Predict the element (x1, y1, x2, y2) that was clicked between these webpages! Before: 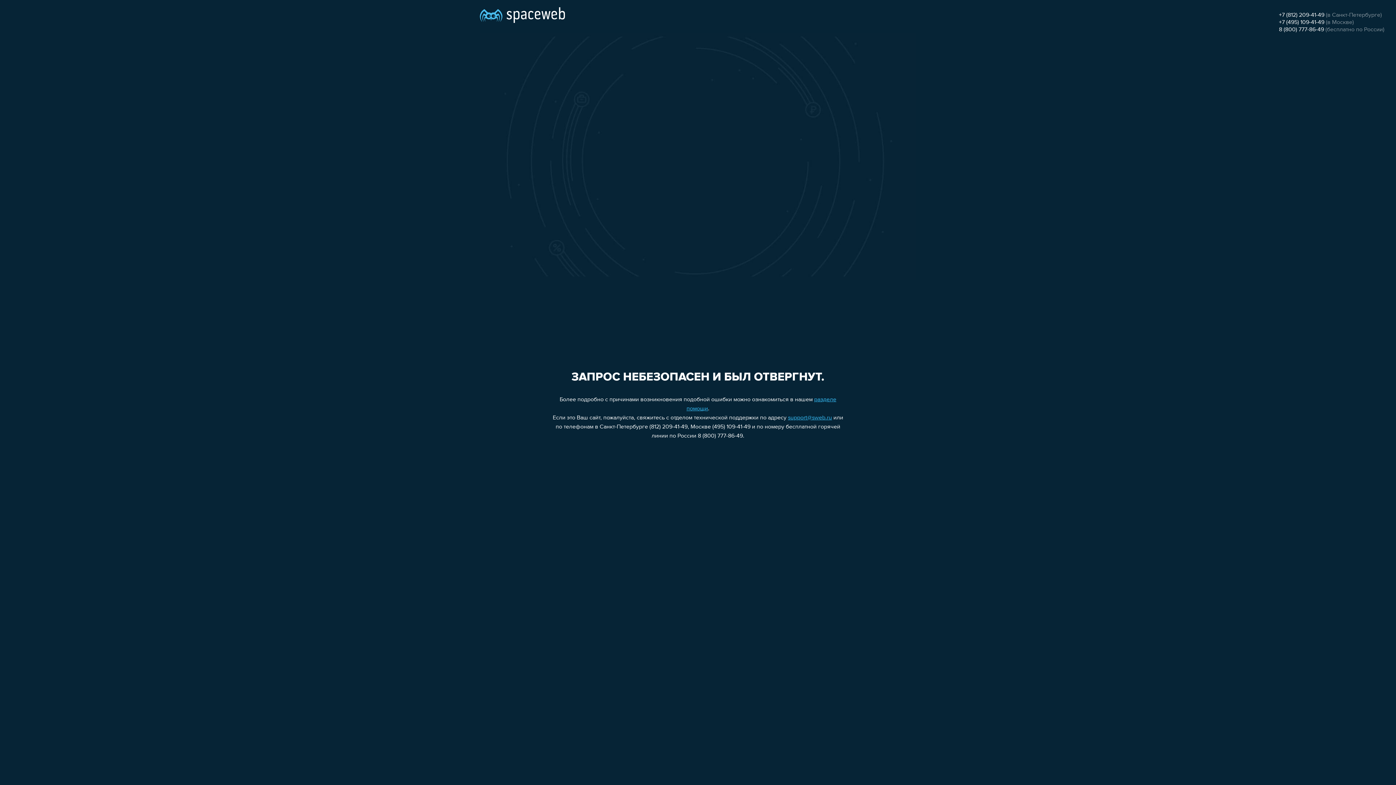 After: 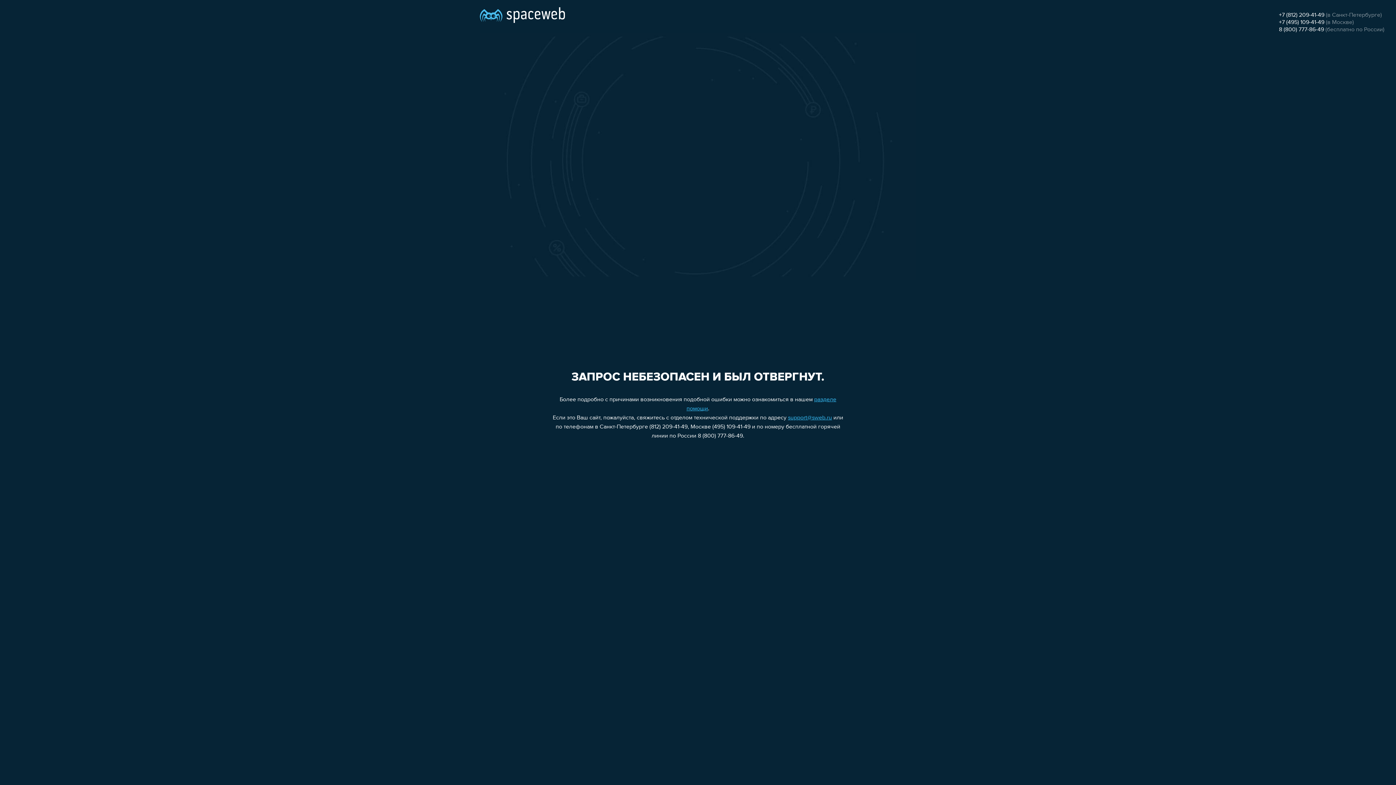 Action: label: 8 (800) 777-86-49 bbox: (1279, 26, 1324, 32)